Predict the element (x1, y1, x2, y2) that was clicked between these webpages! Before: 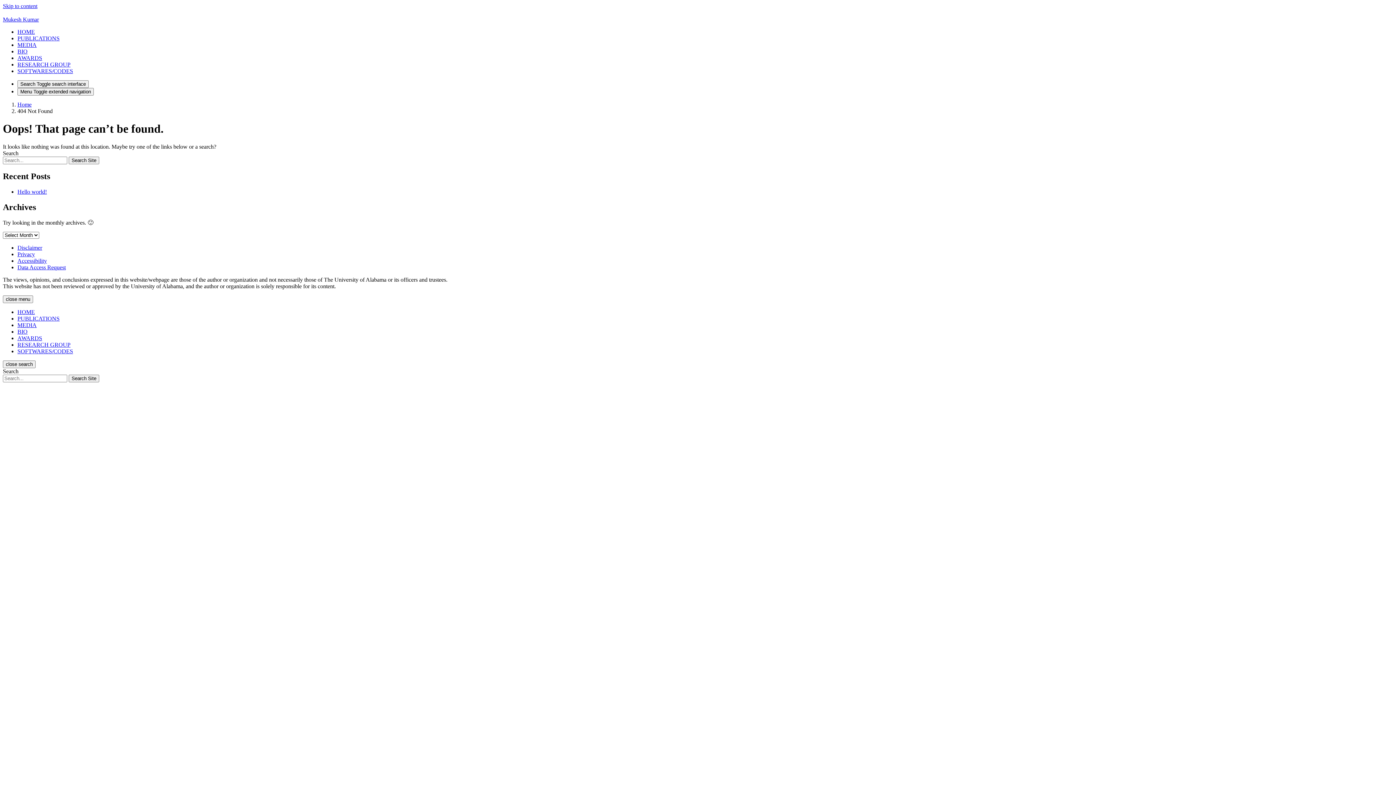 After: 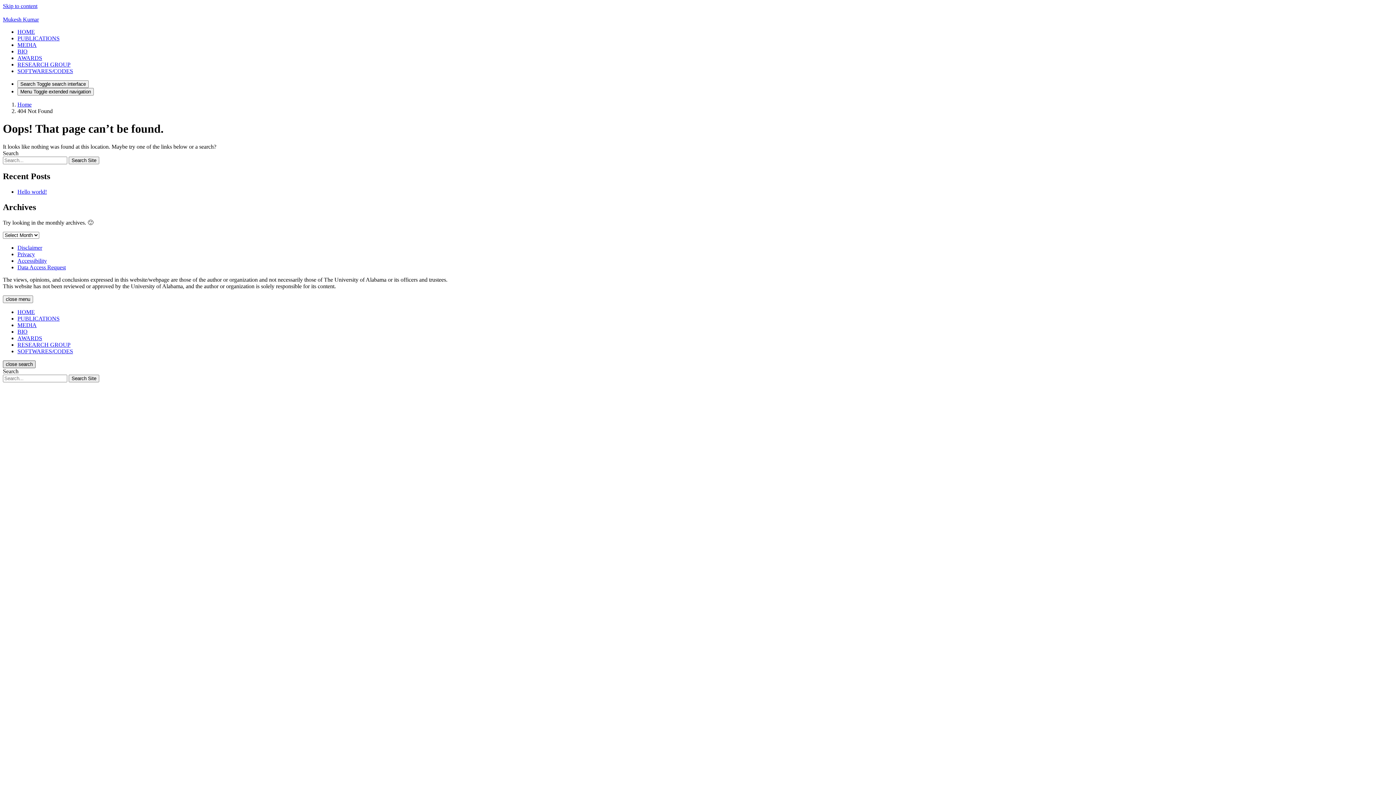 Action: bbox: (2, 360, 35, 368) label: close search